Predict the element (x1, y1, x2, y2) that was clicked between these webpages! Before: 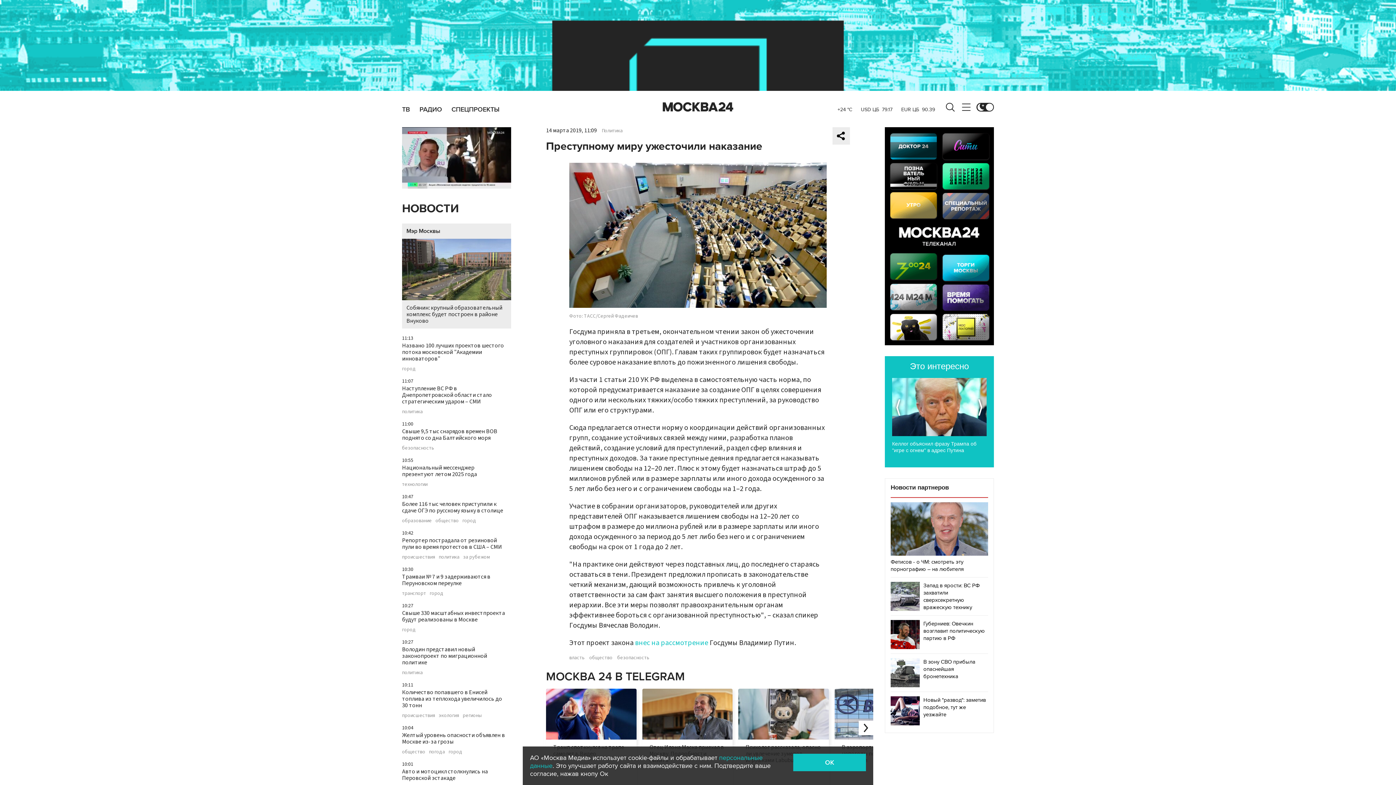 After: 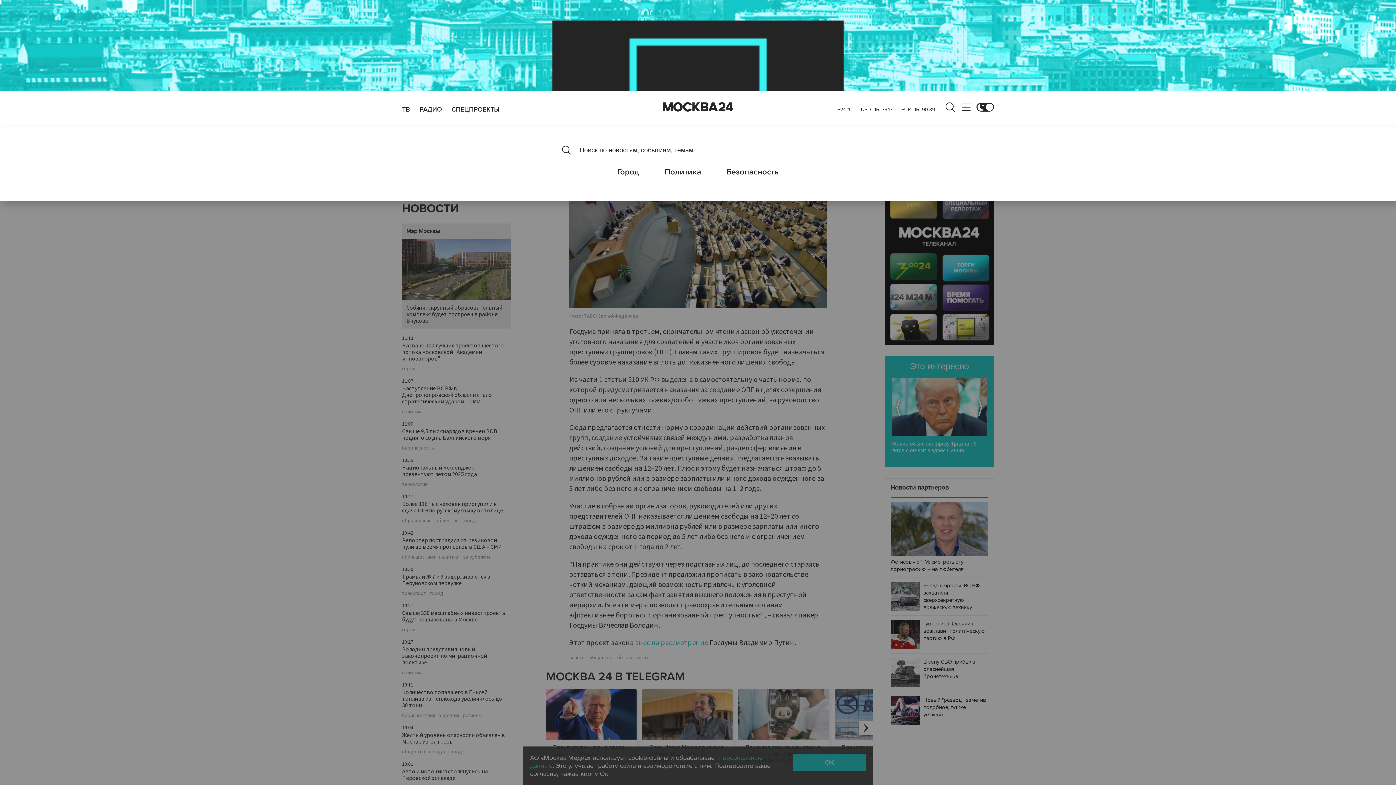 Action: bbox: (946, 102, 954, 111)